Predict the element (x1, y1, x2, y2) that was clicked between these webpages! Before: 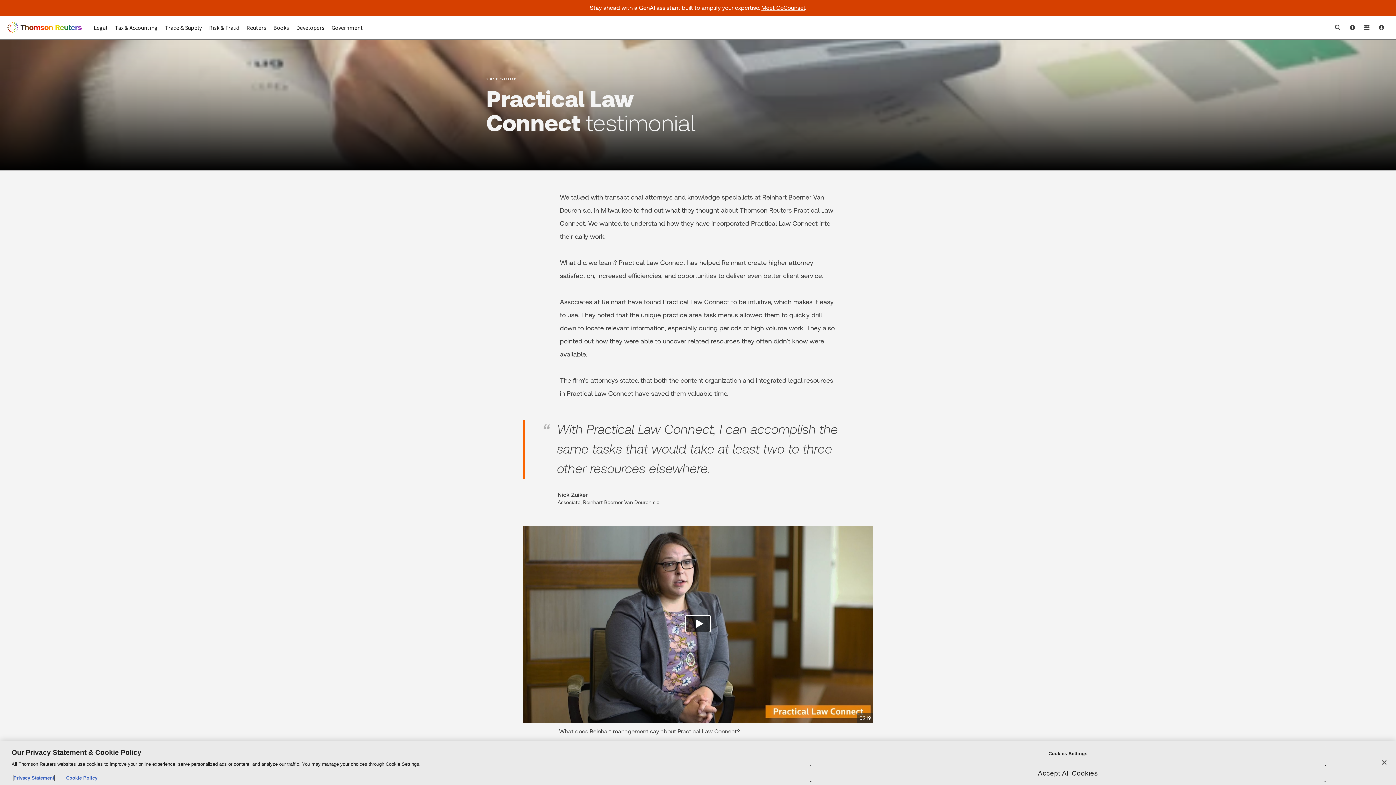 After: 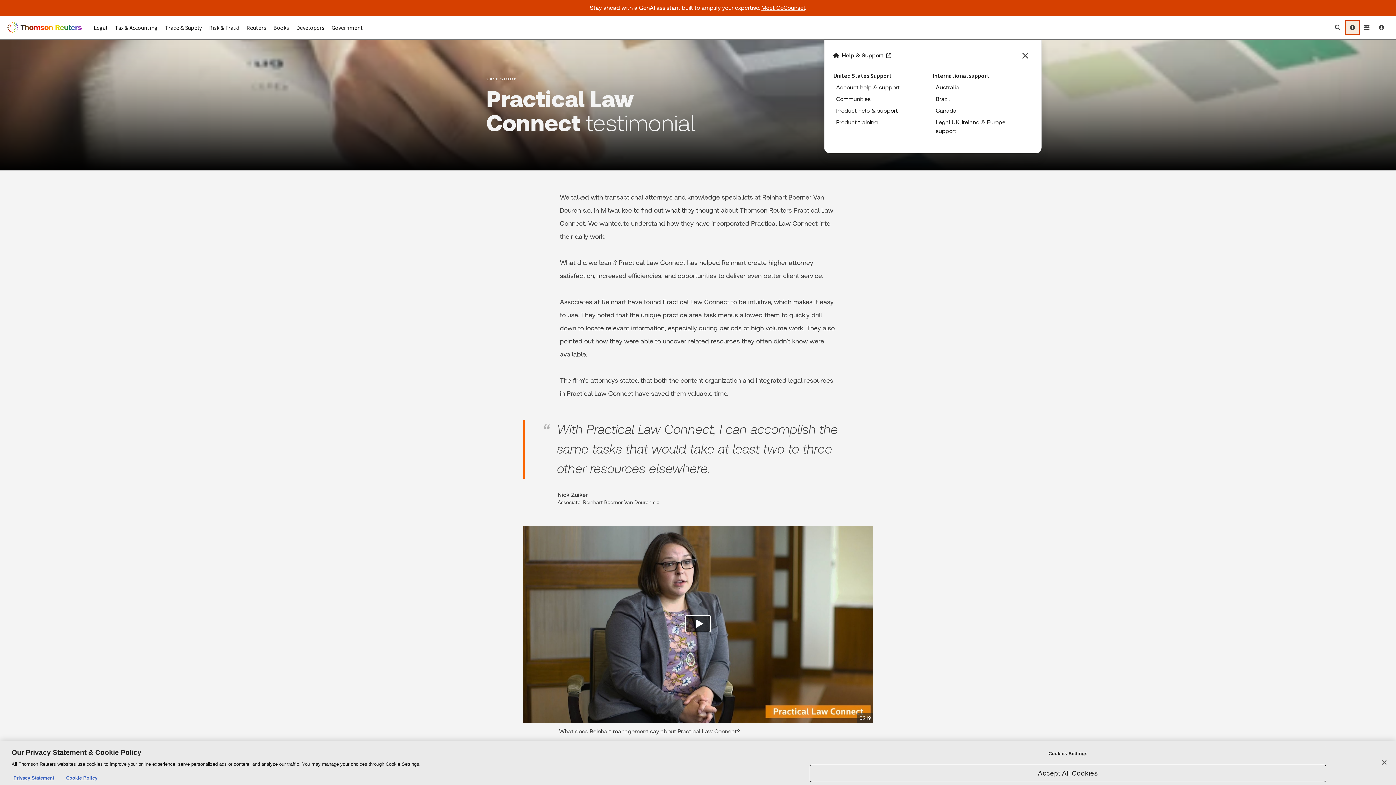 Action: bbox: (1345, 20, 1360, 34) label: Help and Support